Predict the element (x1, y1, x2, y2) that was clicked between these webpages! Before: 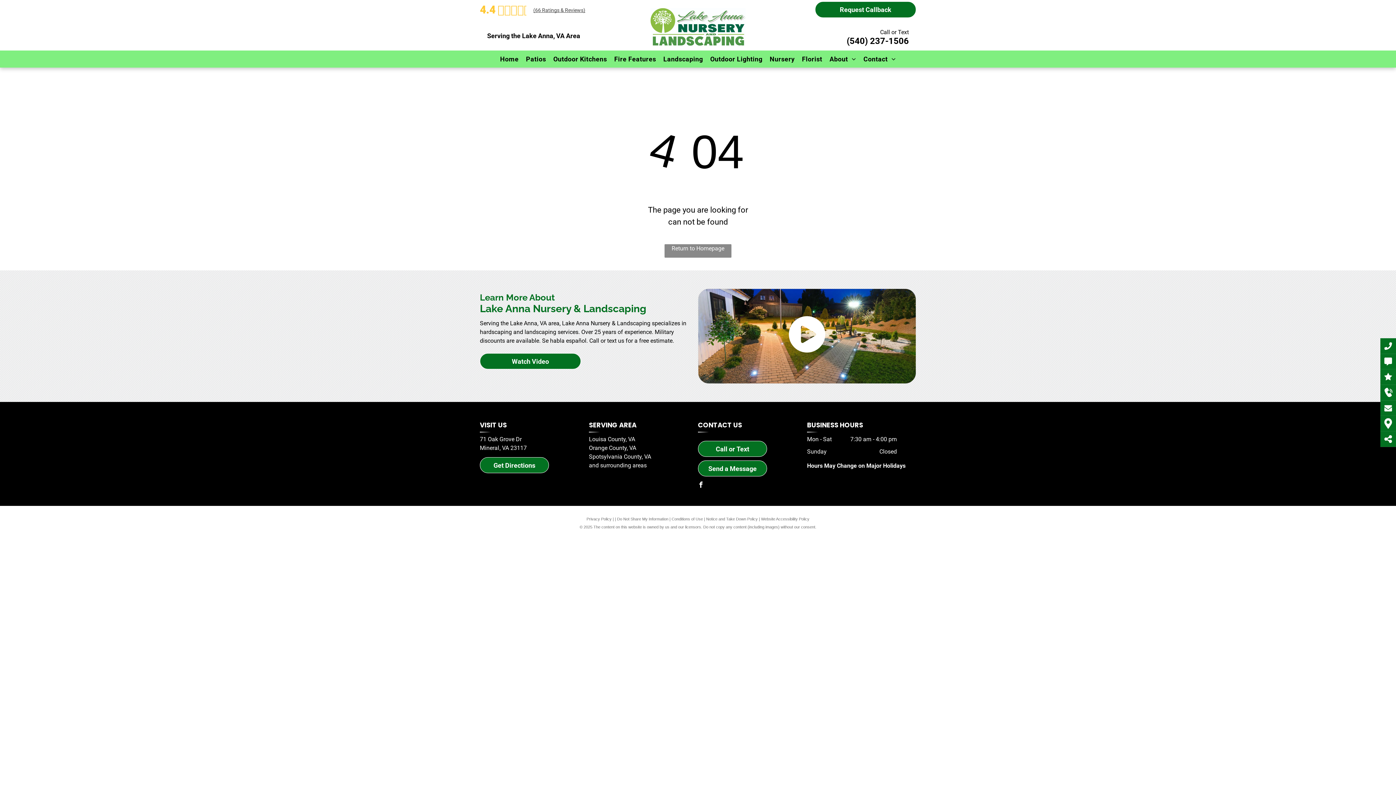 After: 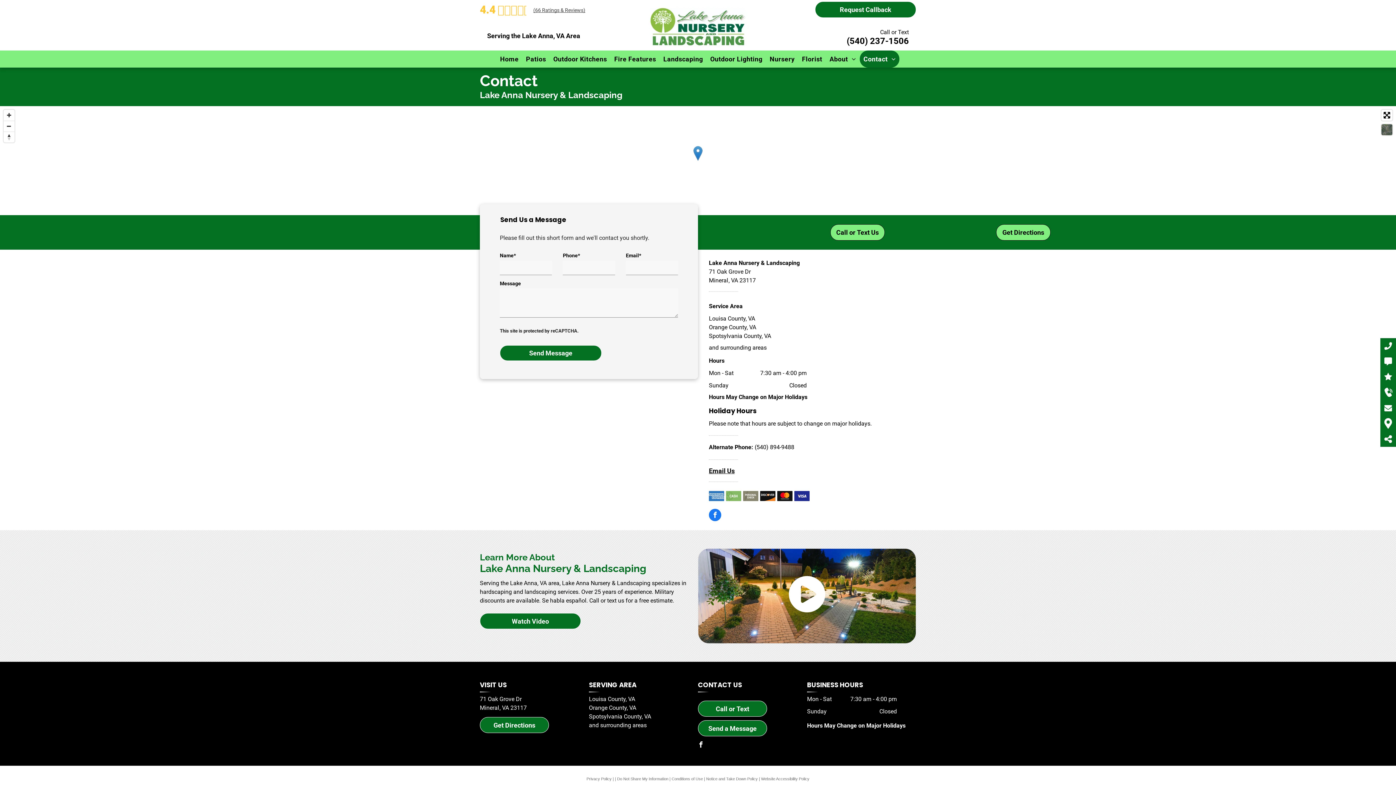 Action: bbox: (860, 50, 899, 67) label: Contact